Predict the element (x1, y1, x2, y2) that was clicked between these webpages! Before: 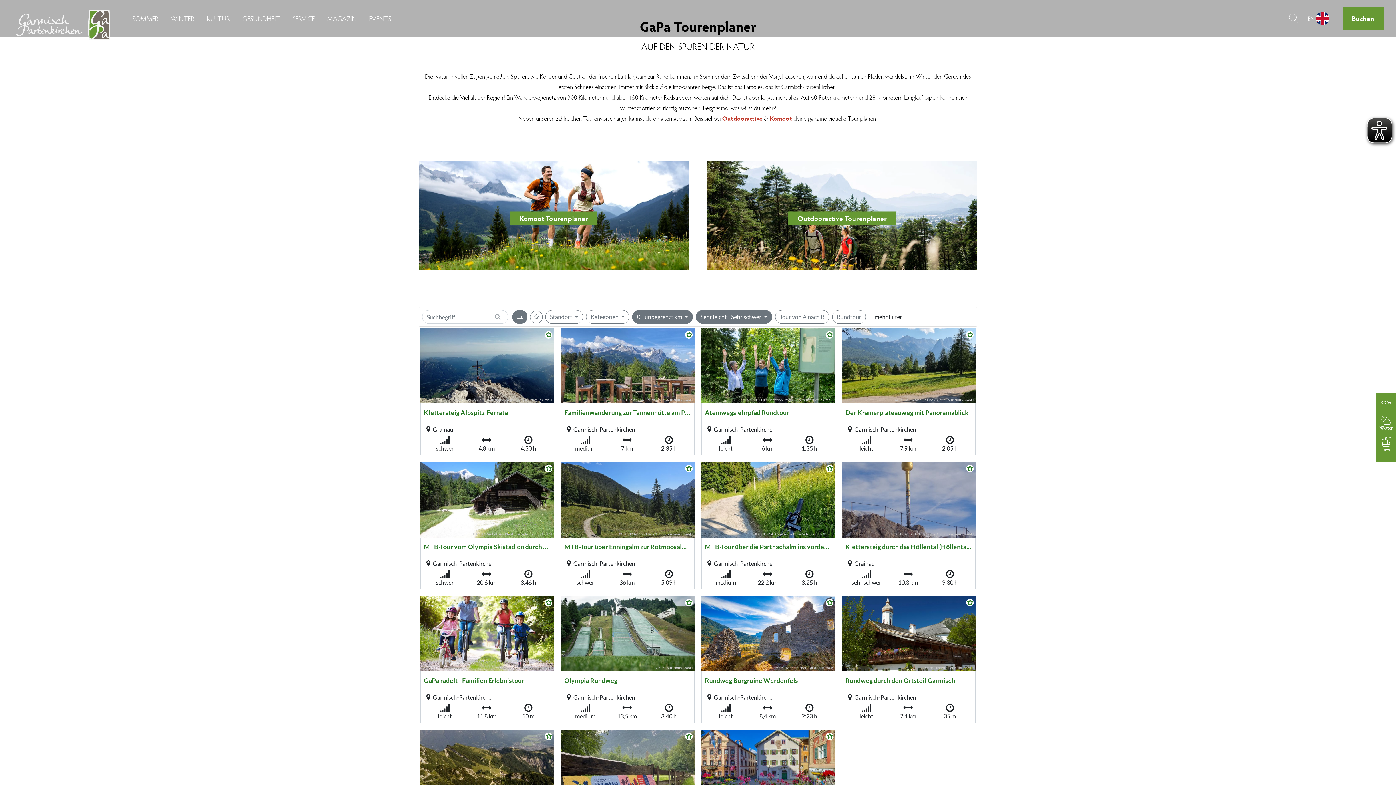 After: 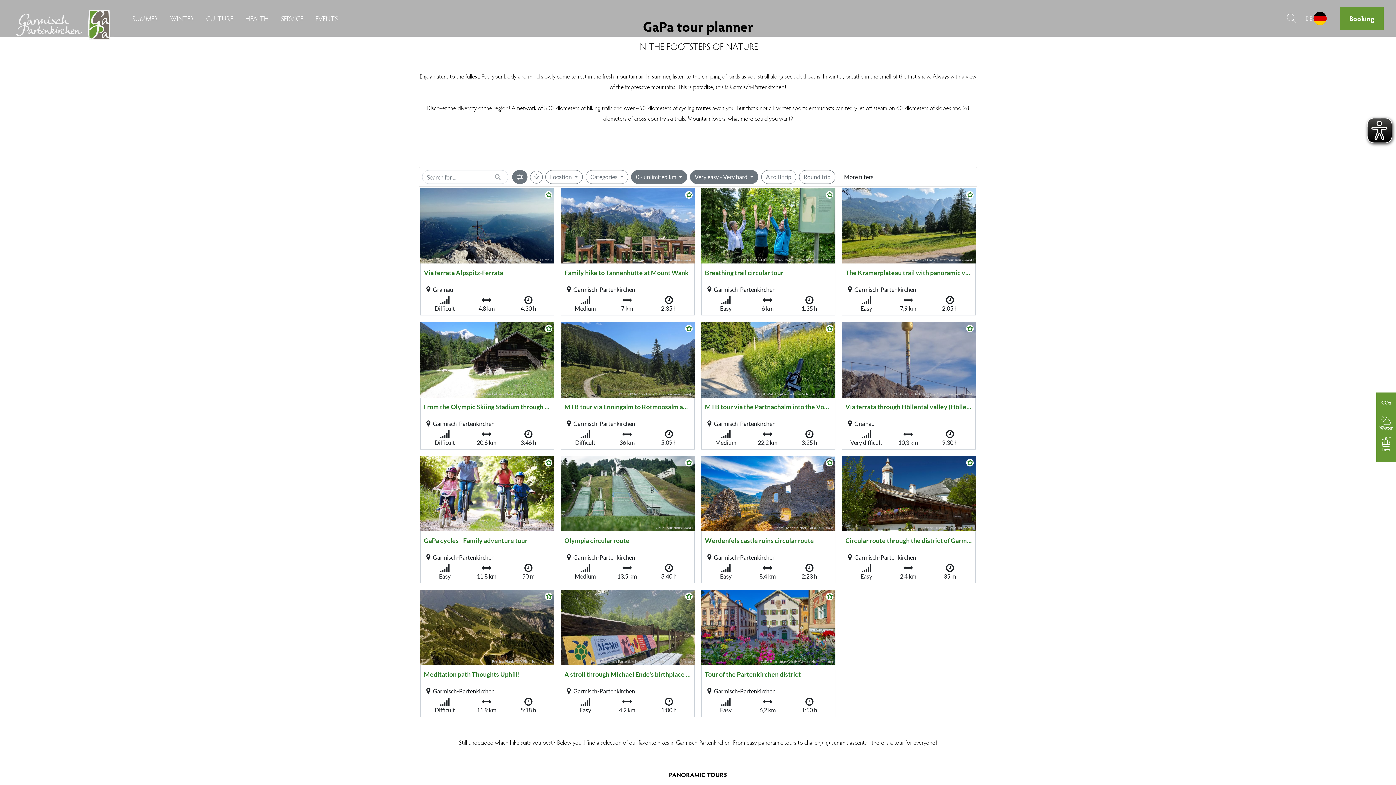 Action: label: EN bbox: (1308, 10, 1330, 26)